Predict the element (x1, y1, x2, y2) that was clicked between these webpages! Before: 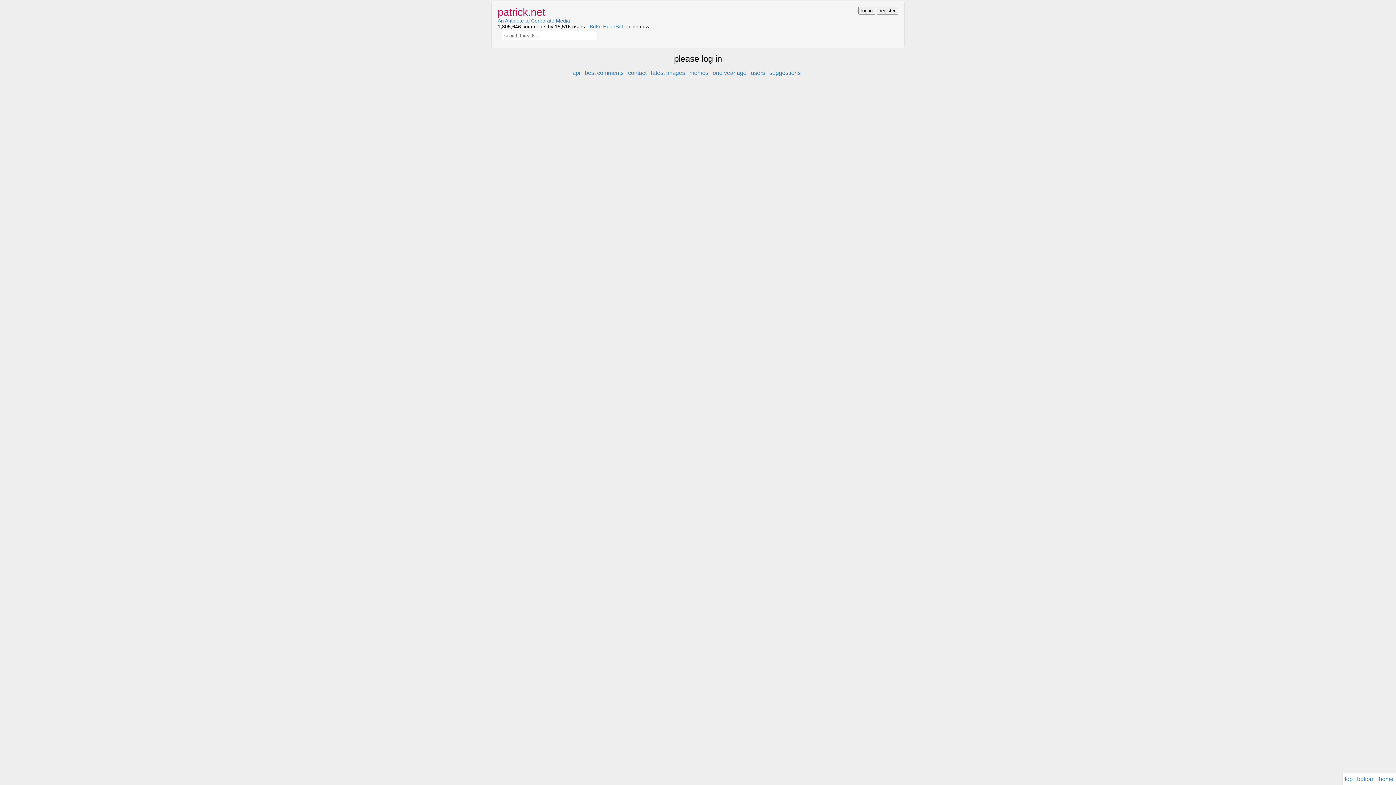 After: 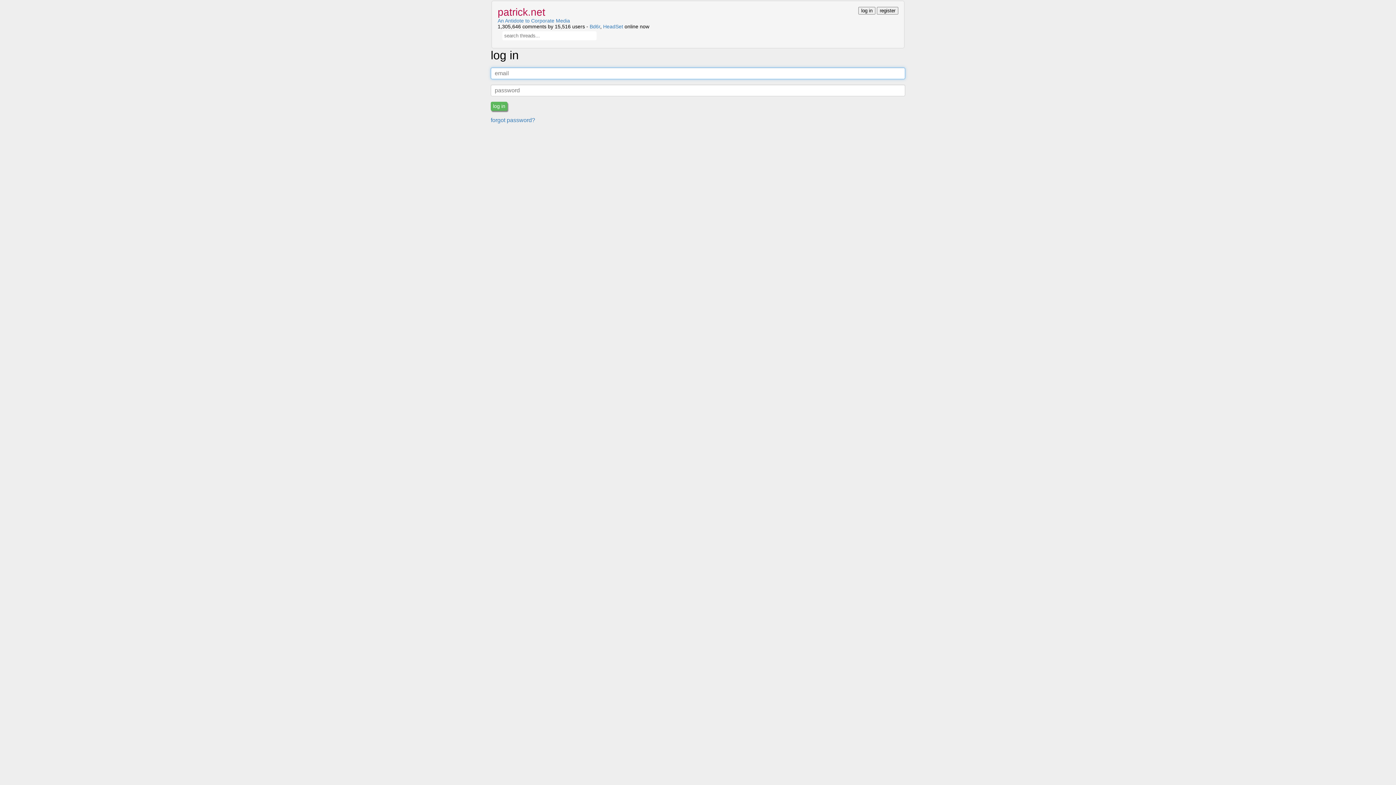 Action: label: log in bbox: (858, 7, 875, 13)